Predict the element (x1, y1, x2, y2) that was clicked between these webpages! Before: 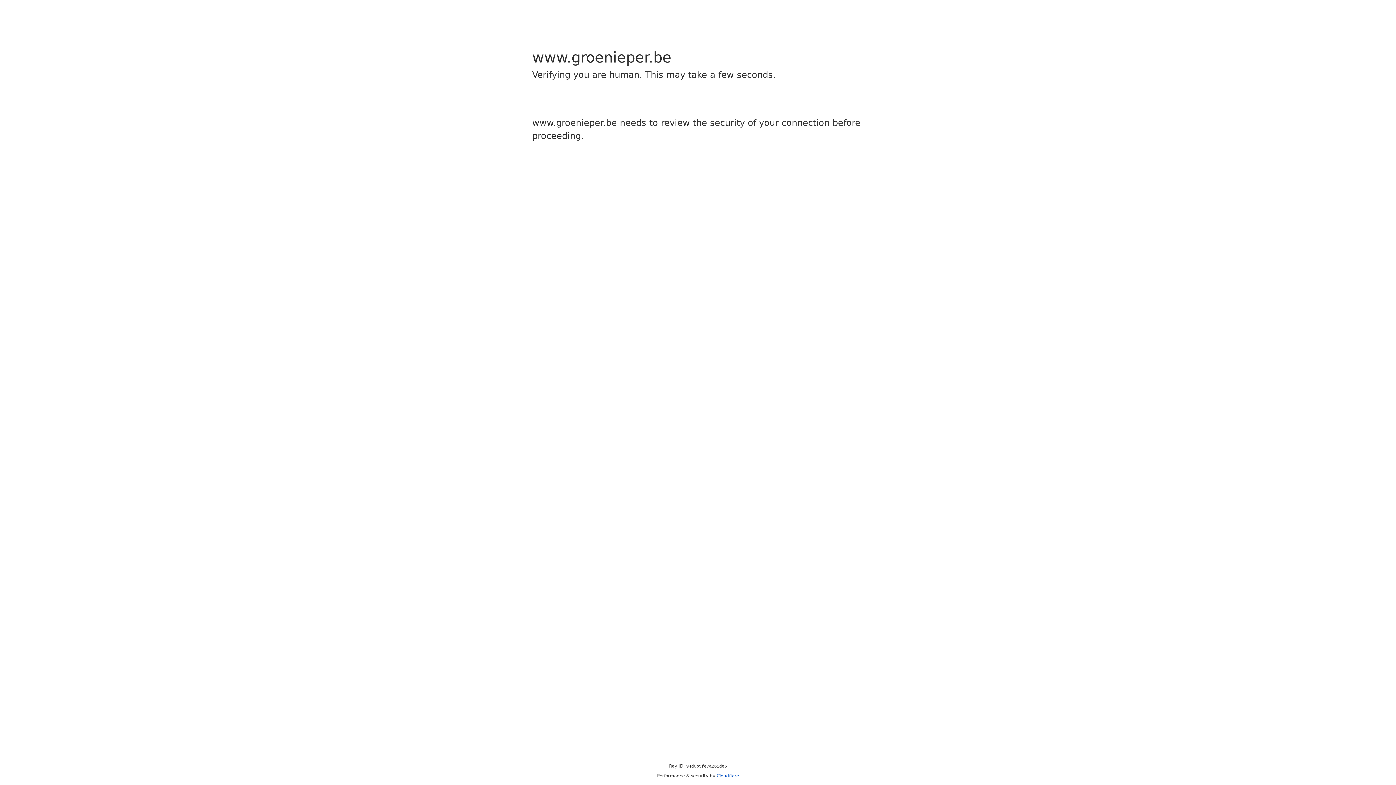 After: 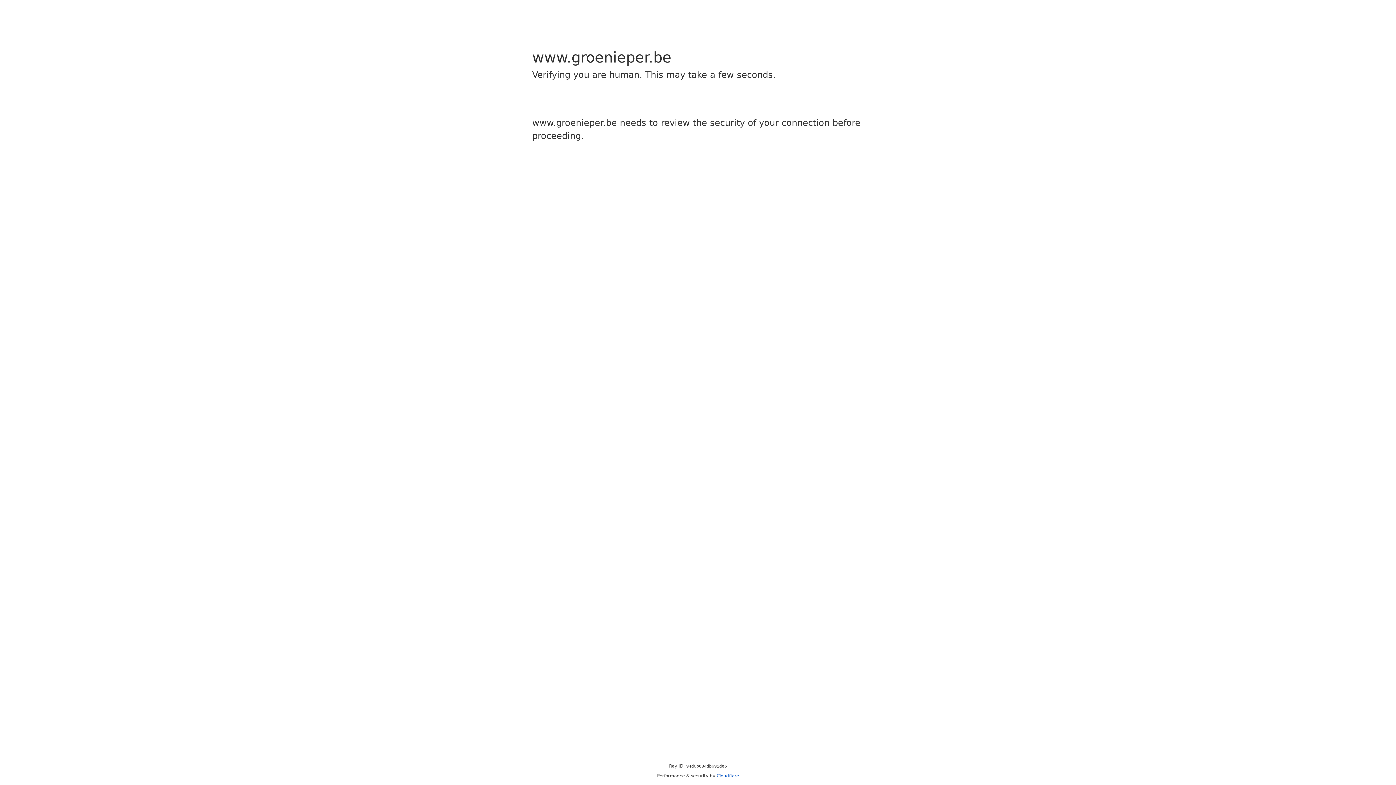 Action: label: Cloudflare bbox: (716, 773, 739, 778)